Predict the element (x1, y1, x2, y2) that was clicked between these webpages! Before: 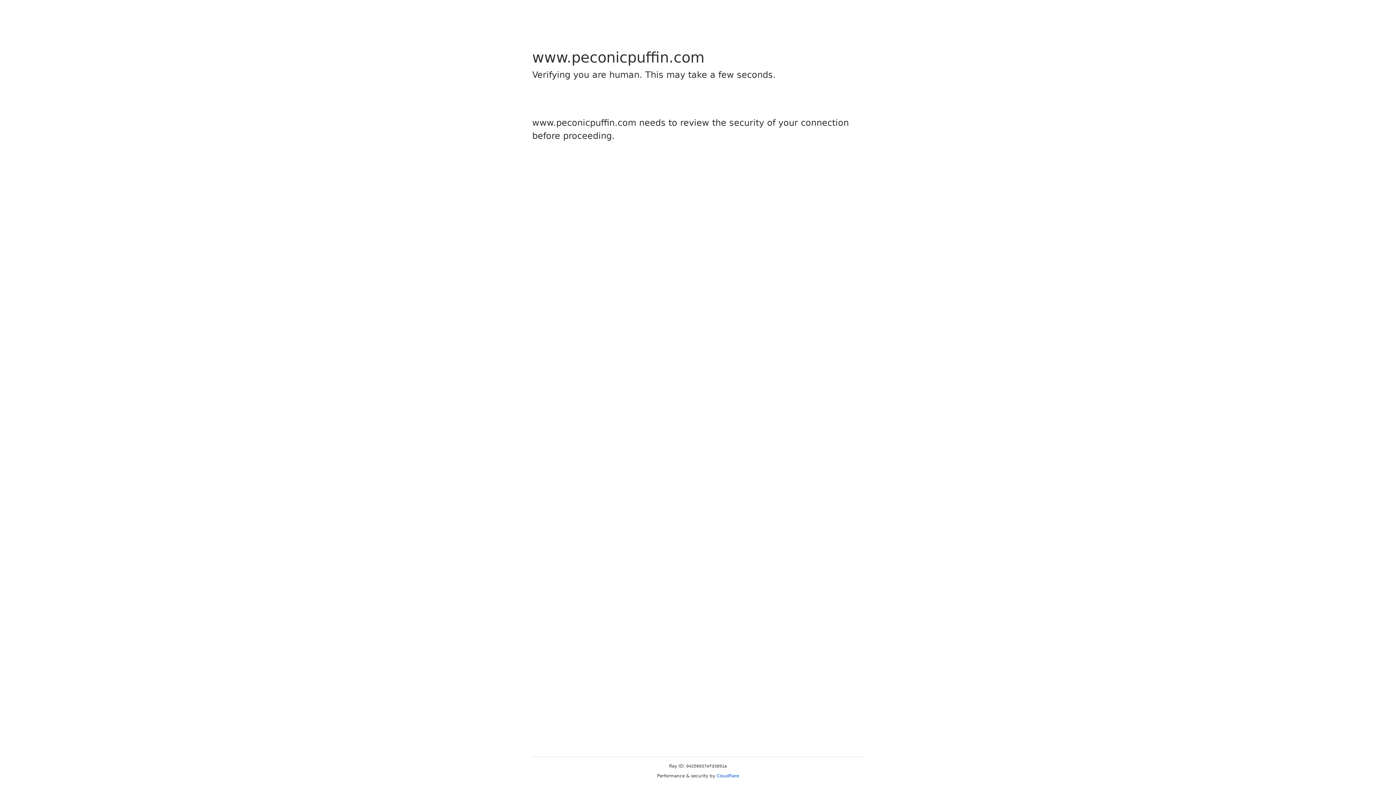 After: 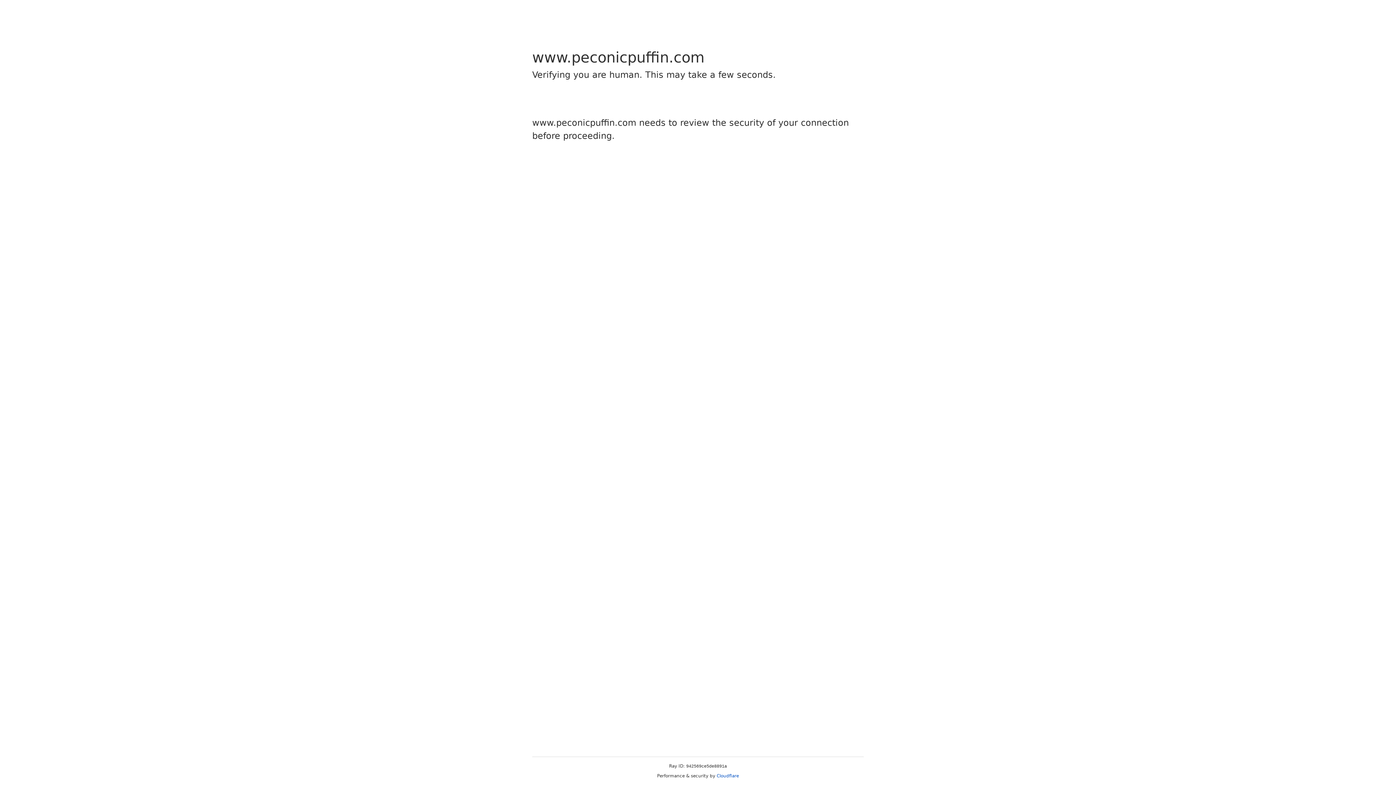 Action: label: Cloudflare bbox: (716, 773, 739, 778)